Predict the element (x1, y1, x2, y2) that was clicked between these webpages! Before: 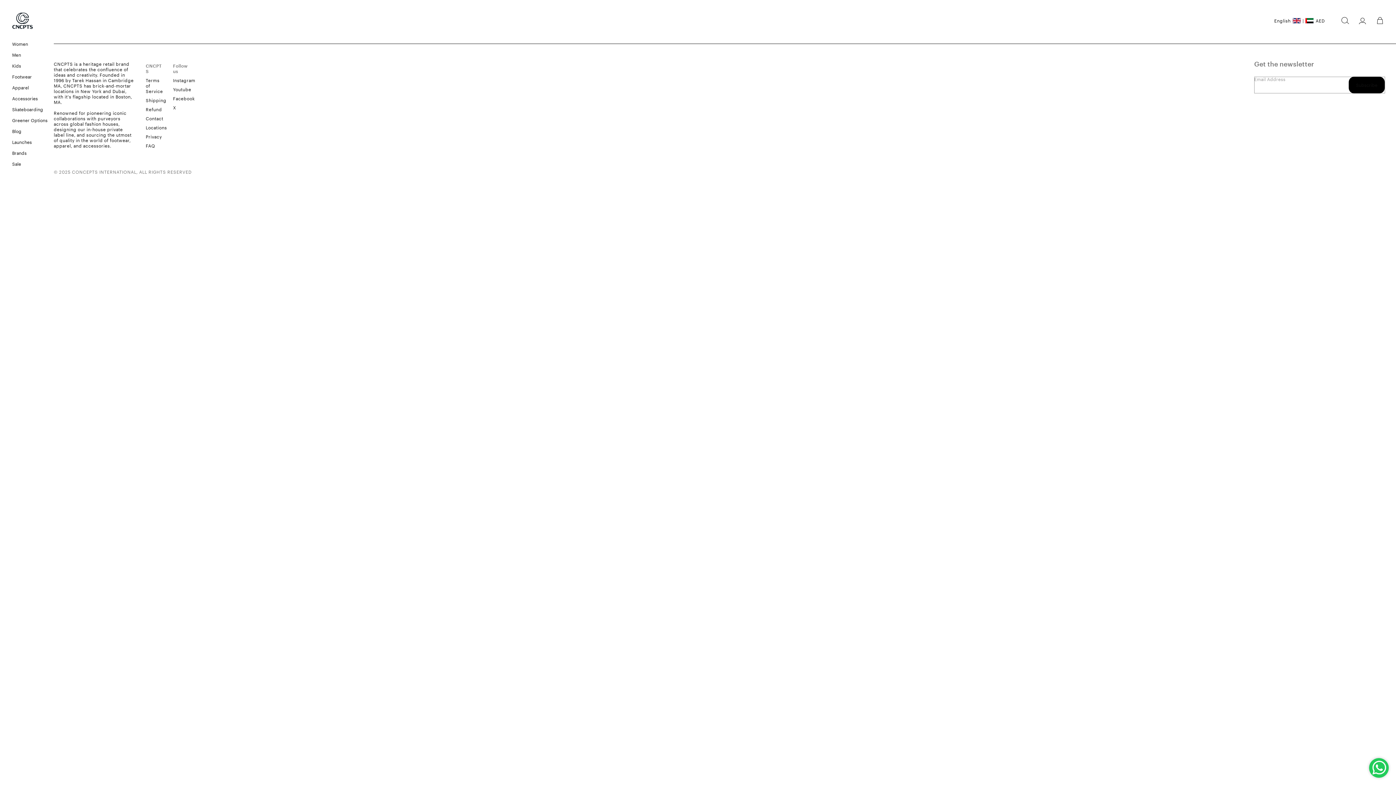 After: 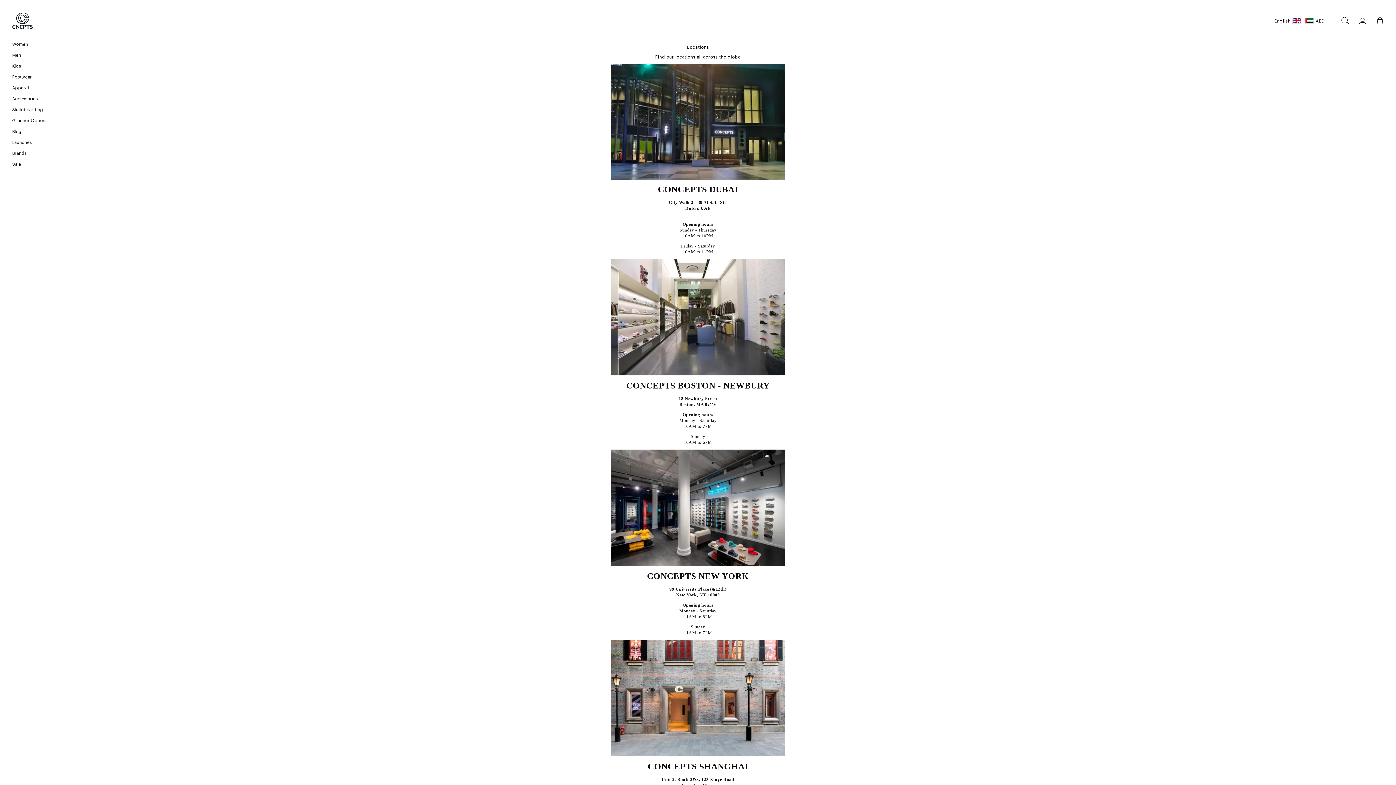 Action: label: Locations bbox: (145, 123, 167, 132)